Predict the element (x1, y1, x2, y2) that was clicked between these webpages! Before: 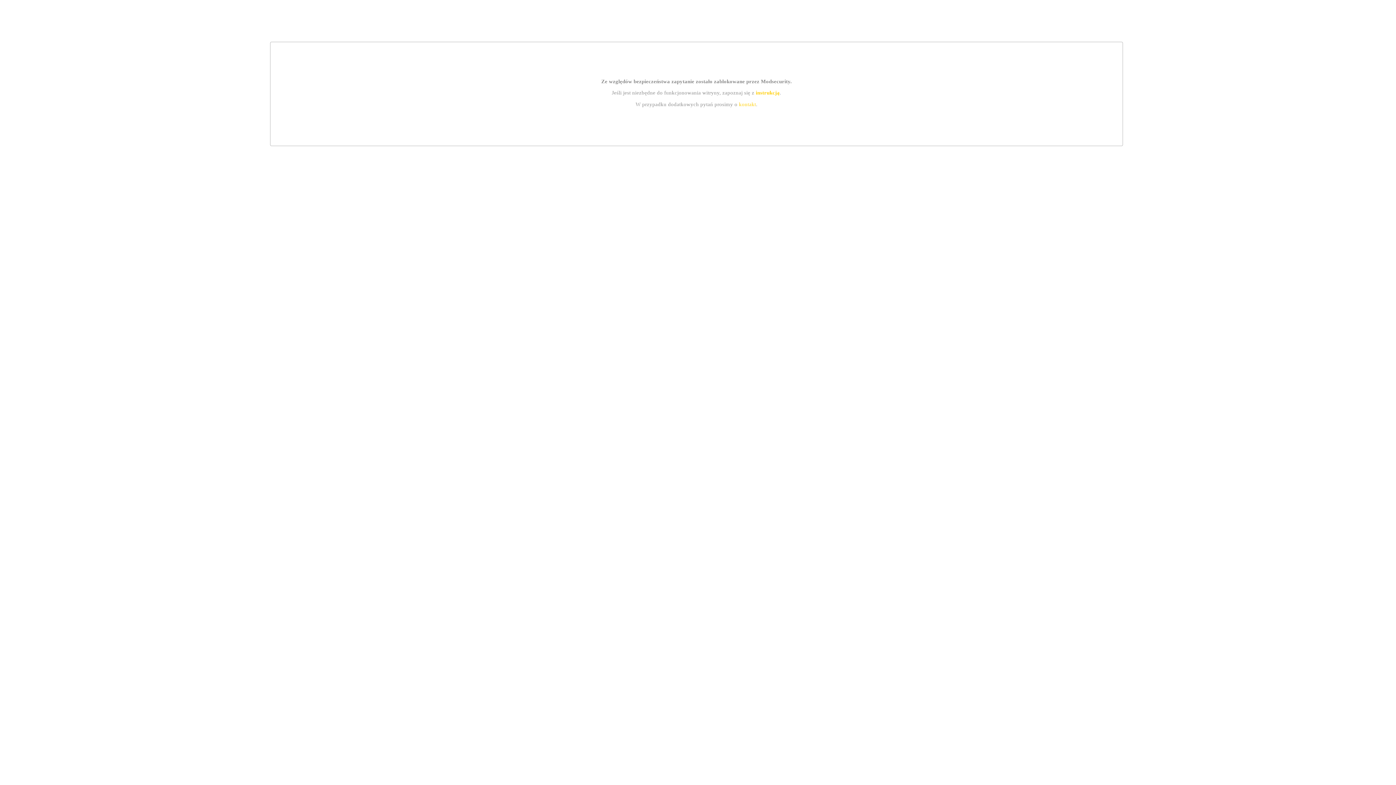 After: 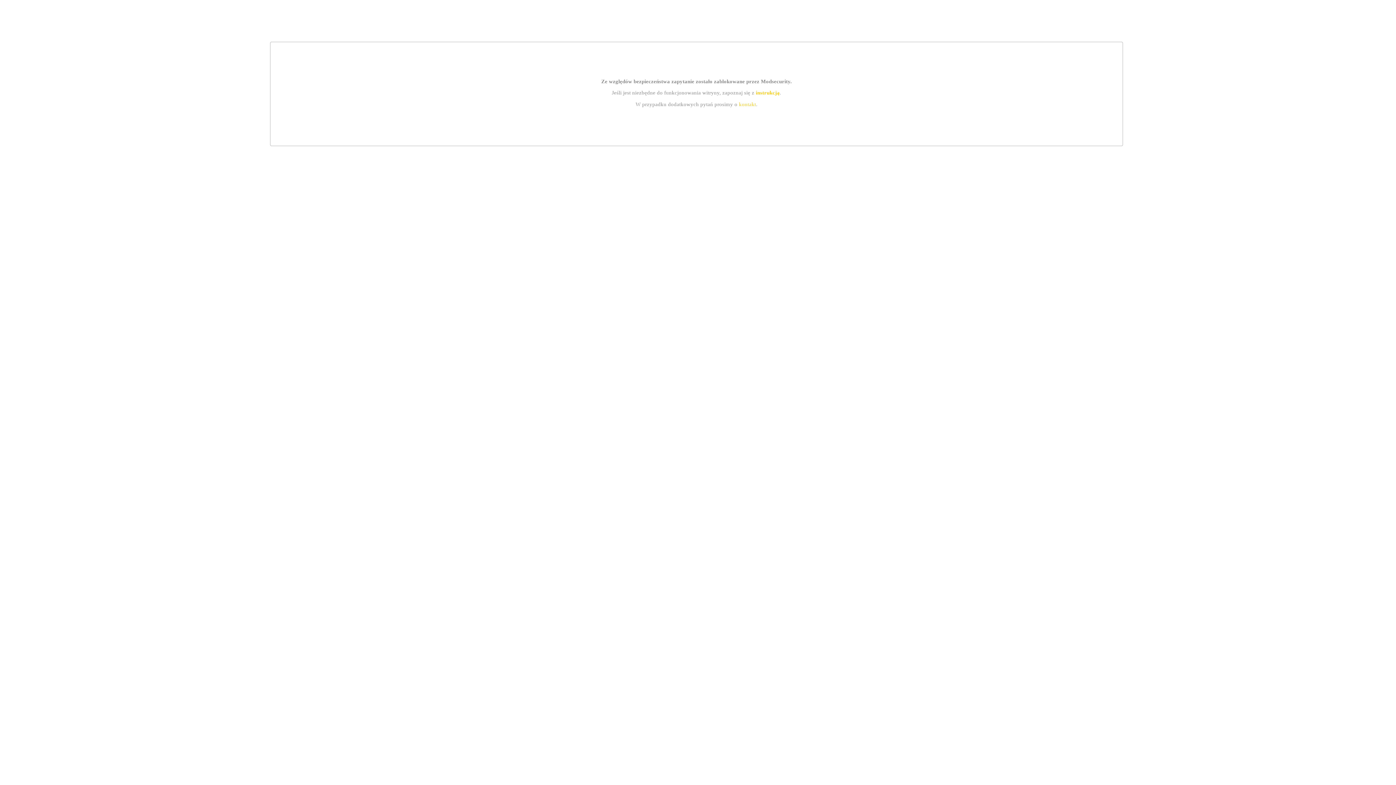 Action: label: instrukcją bbox: (755, 89, 779, 95)